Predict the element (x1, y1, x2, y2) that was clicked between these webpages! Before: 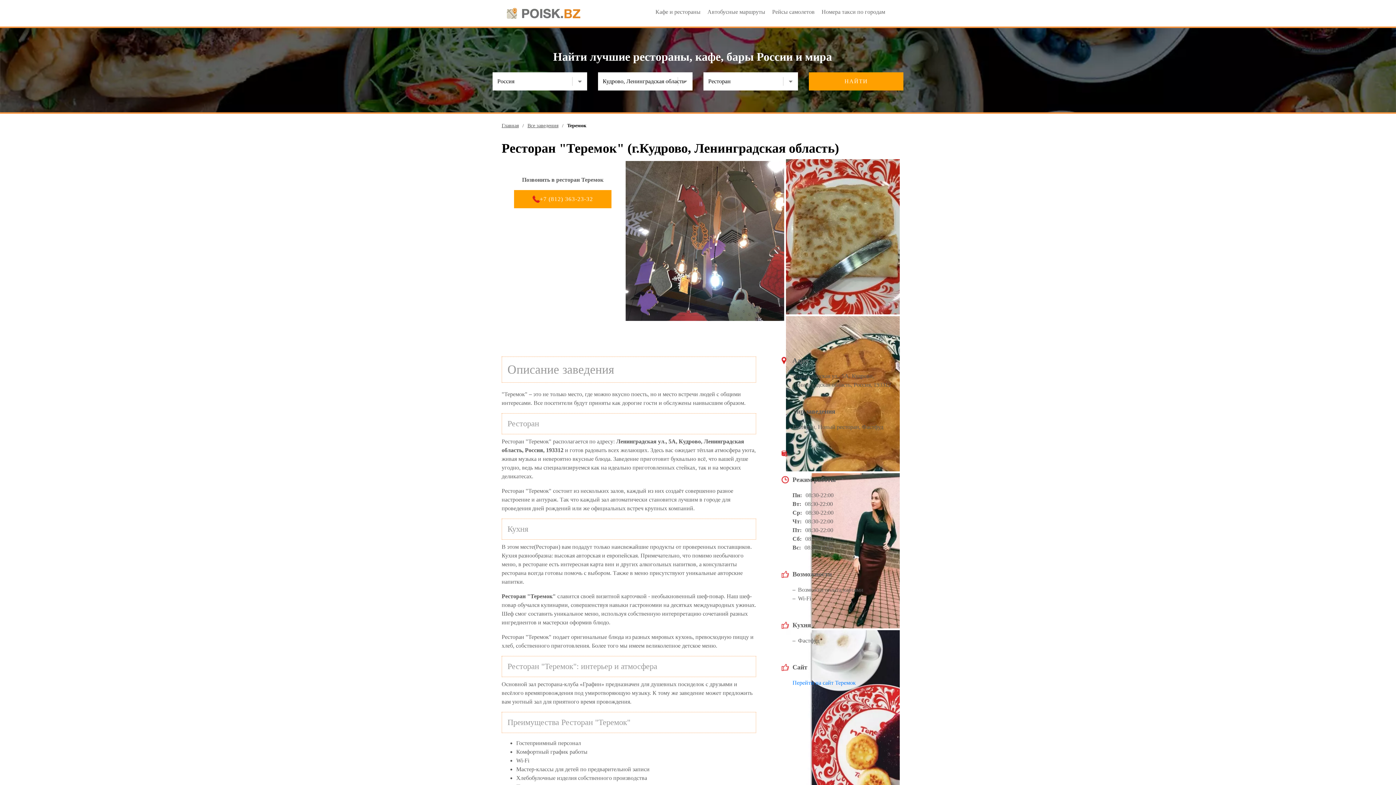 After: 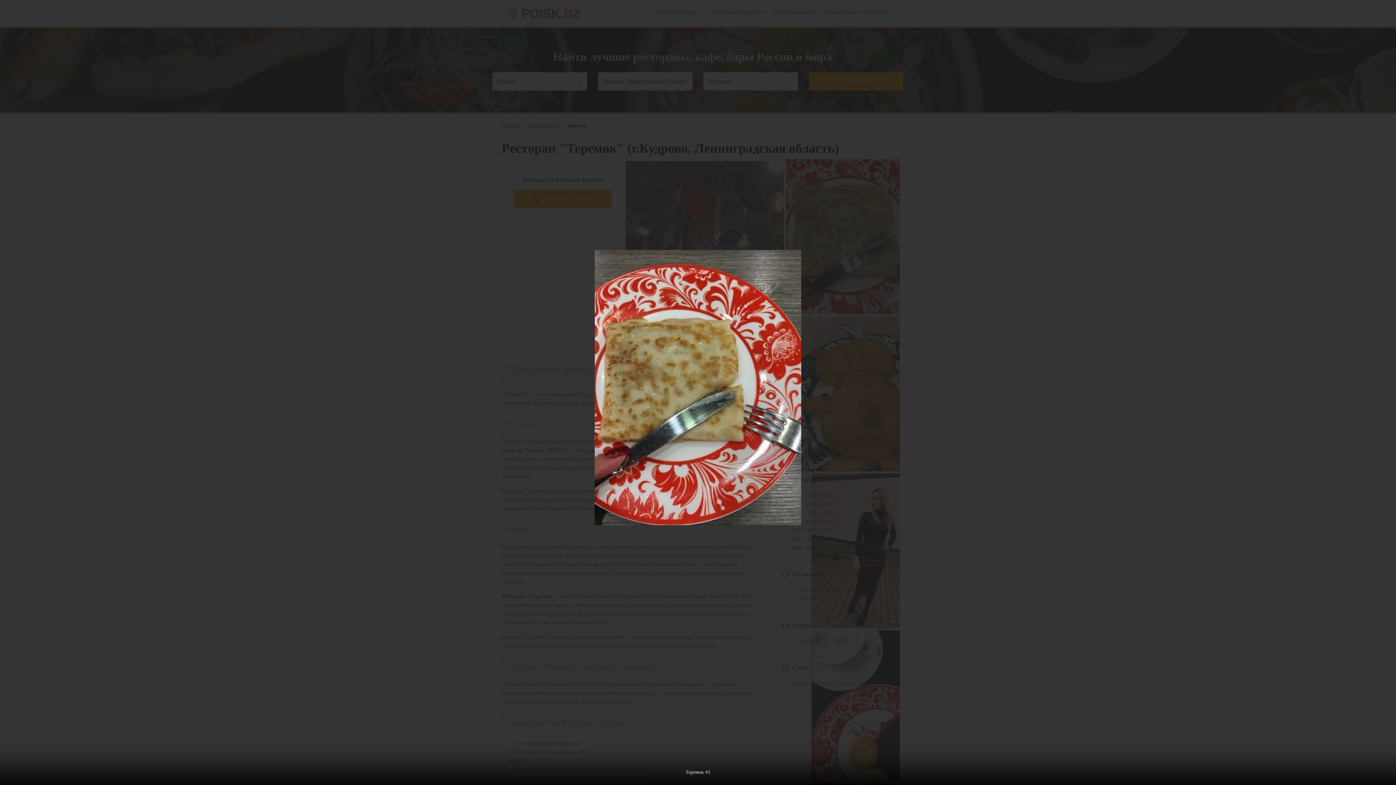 Action: bbox: (786, 159, 894, 316)